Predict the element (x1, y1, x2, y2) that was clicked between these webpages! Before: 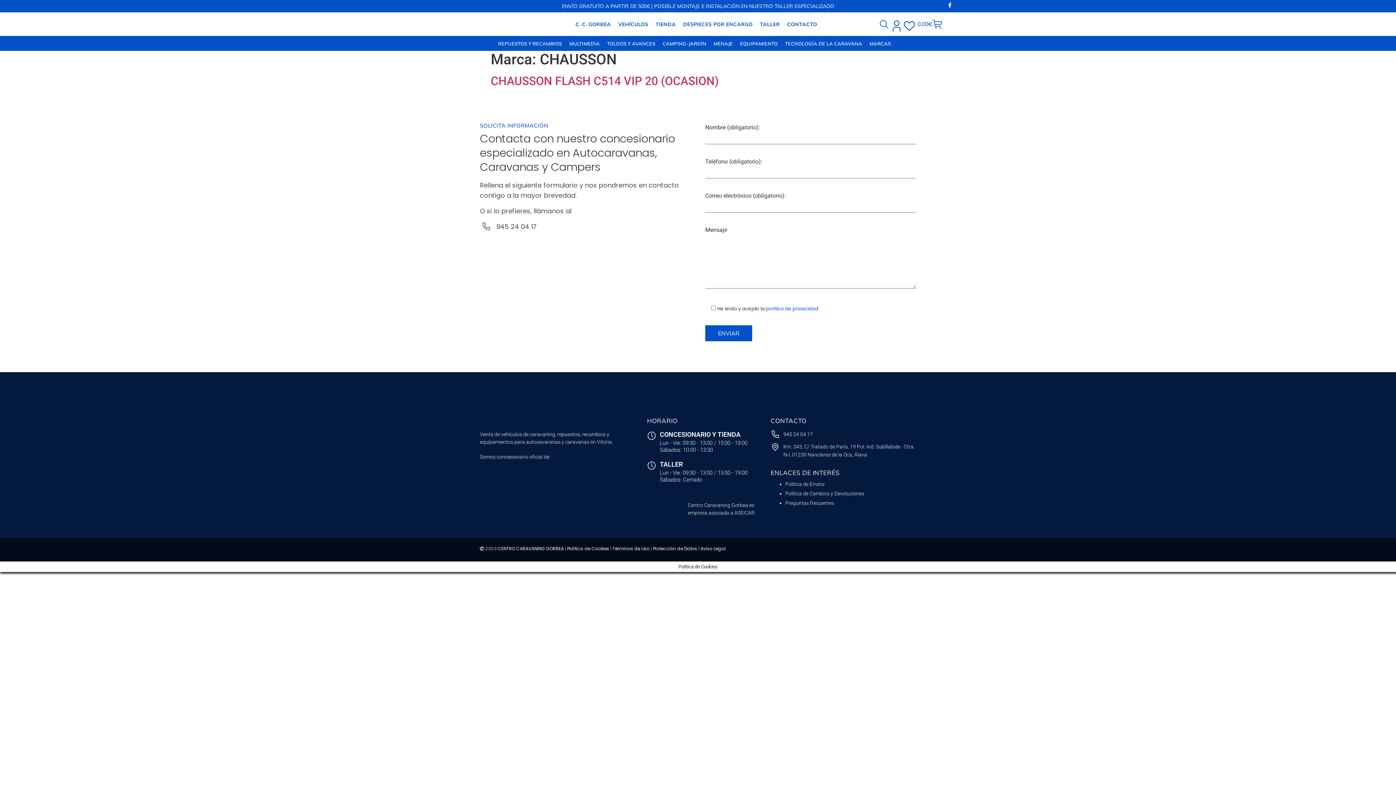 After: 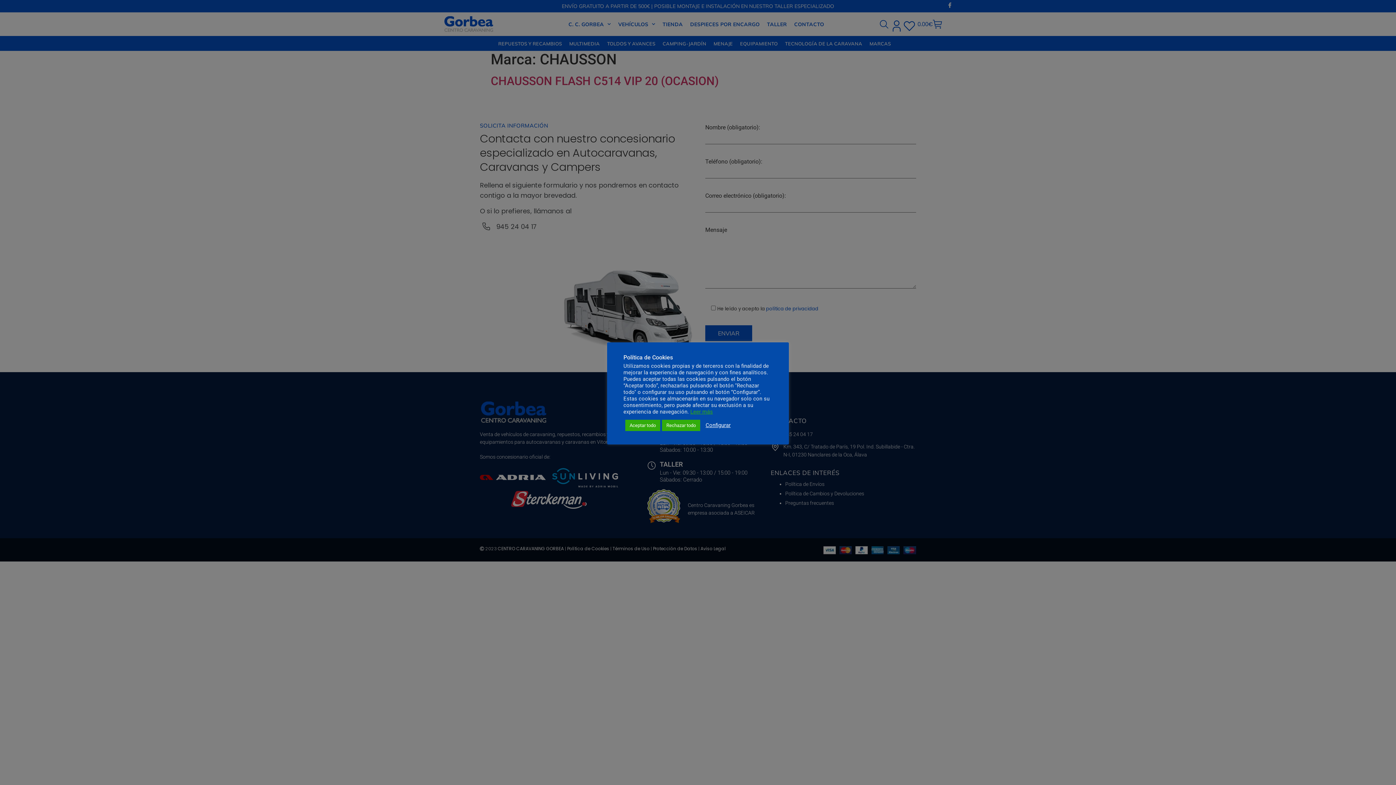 Action: label: política de privacidad bbox: (766, 305, 818, 312)